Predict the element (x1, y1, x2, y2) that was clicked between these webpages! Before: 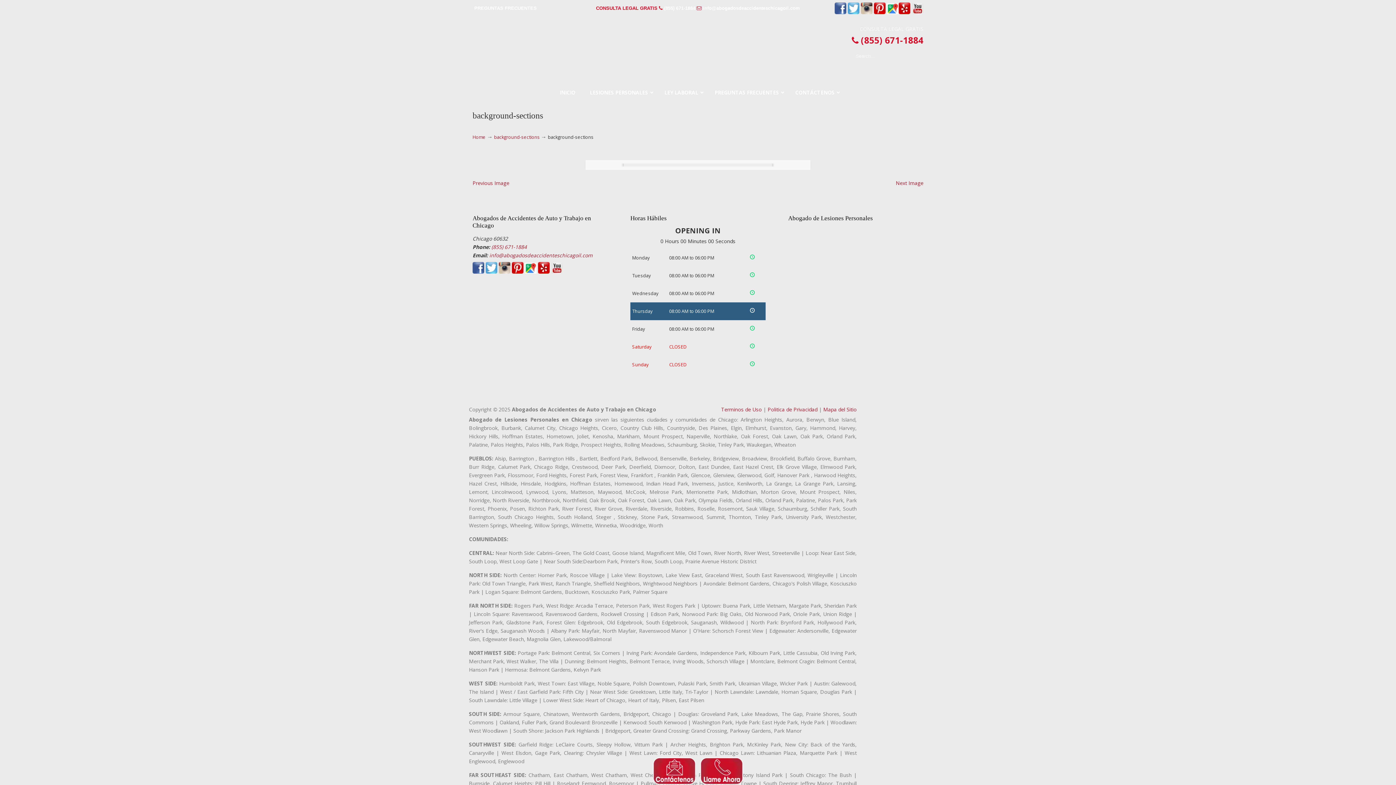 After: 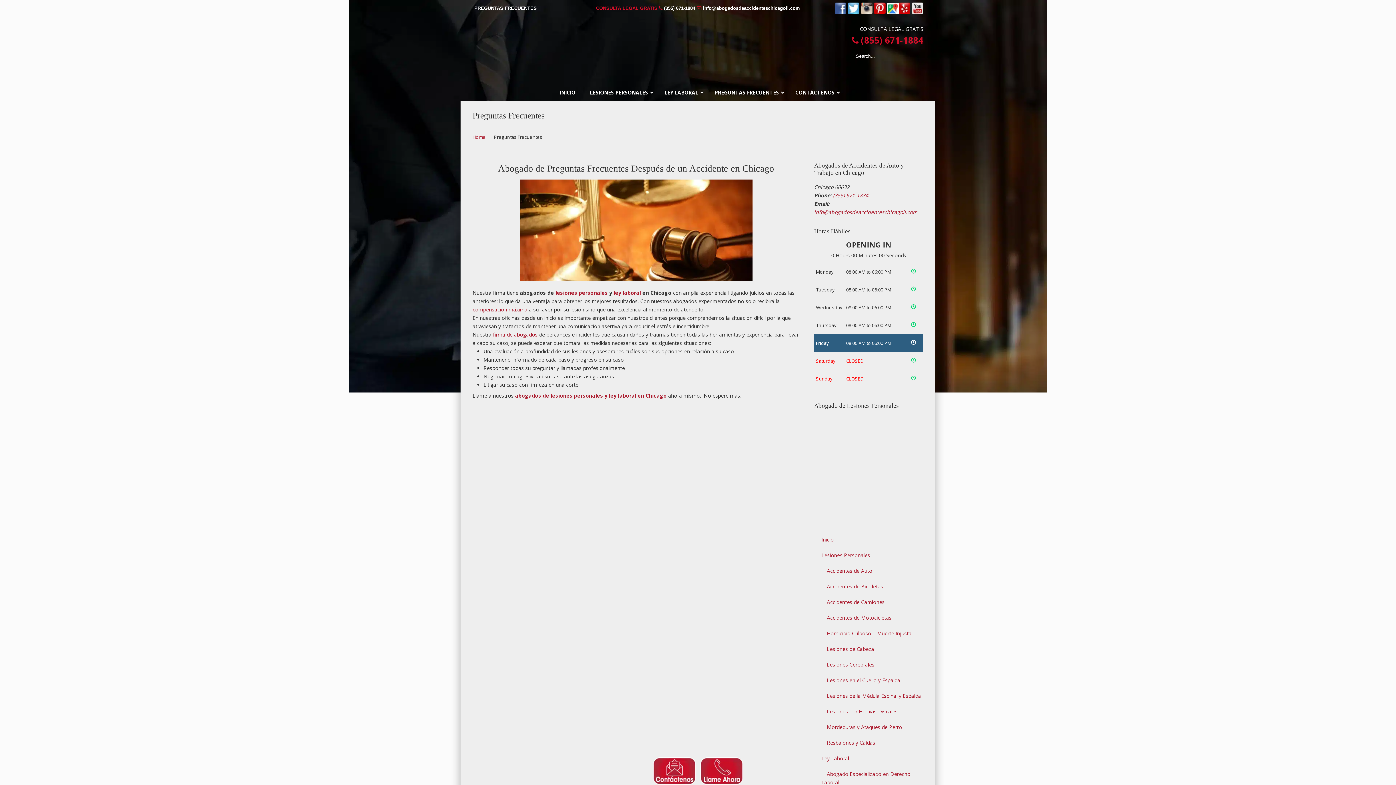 Action: label: PREGUNTAS FRECUENTES bbox: (707, 84, 788, 101)